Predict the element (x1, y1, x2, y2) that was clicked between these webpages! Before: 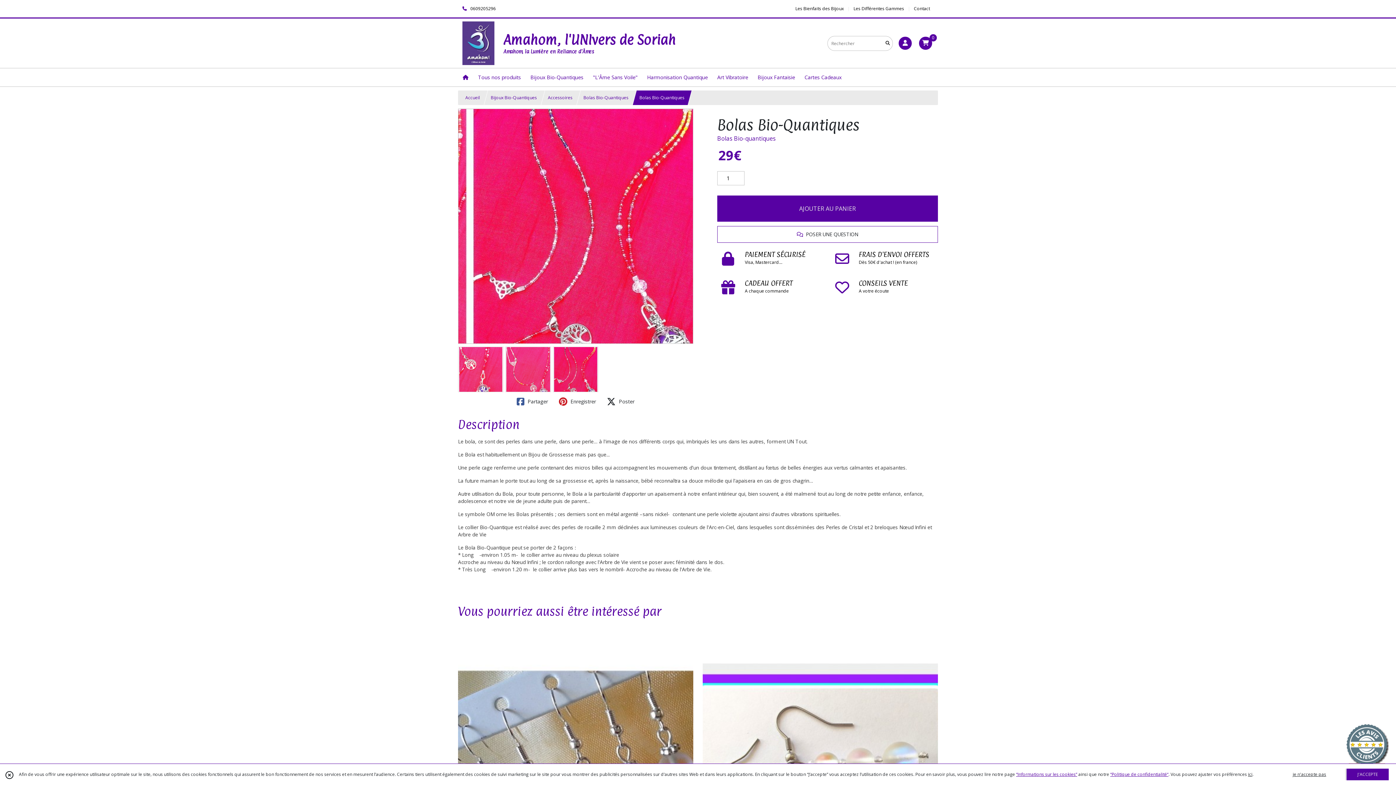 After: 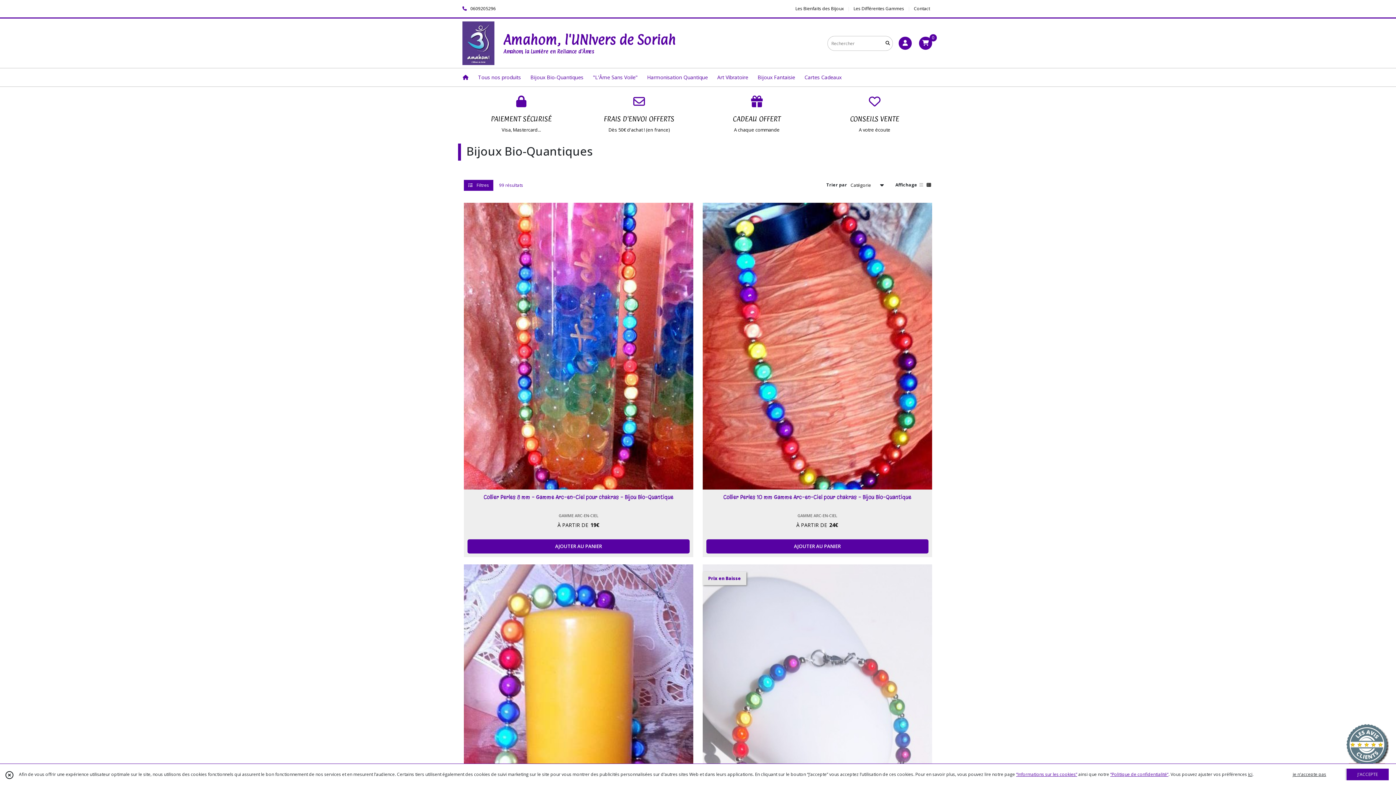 Action: bbox: (490, 94, 537, 100) label: Bijoux Bio-Quantiques